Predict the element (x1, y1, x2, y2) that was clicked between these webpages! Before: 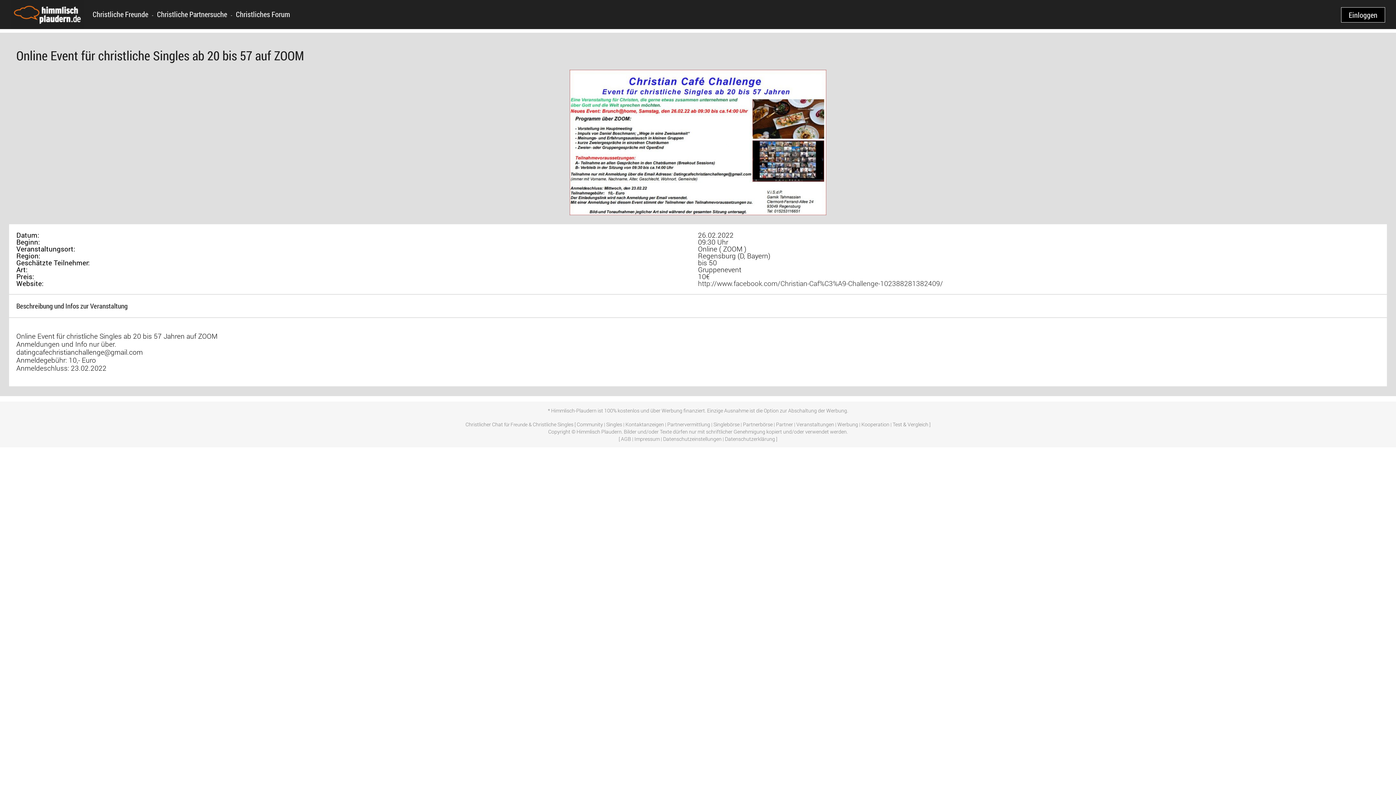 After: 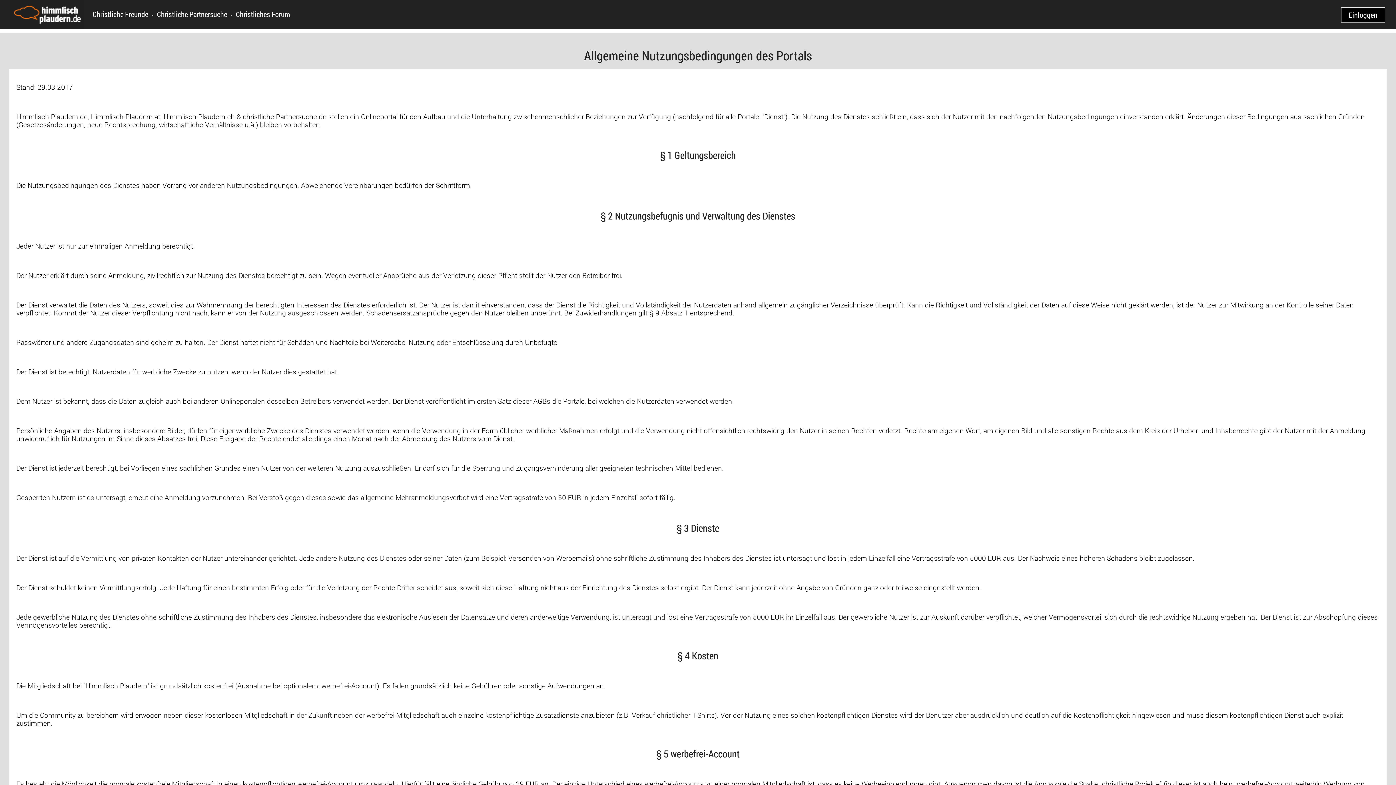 Action: label: AGB bbox: (621, 435, 631, 442)